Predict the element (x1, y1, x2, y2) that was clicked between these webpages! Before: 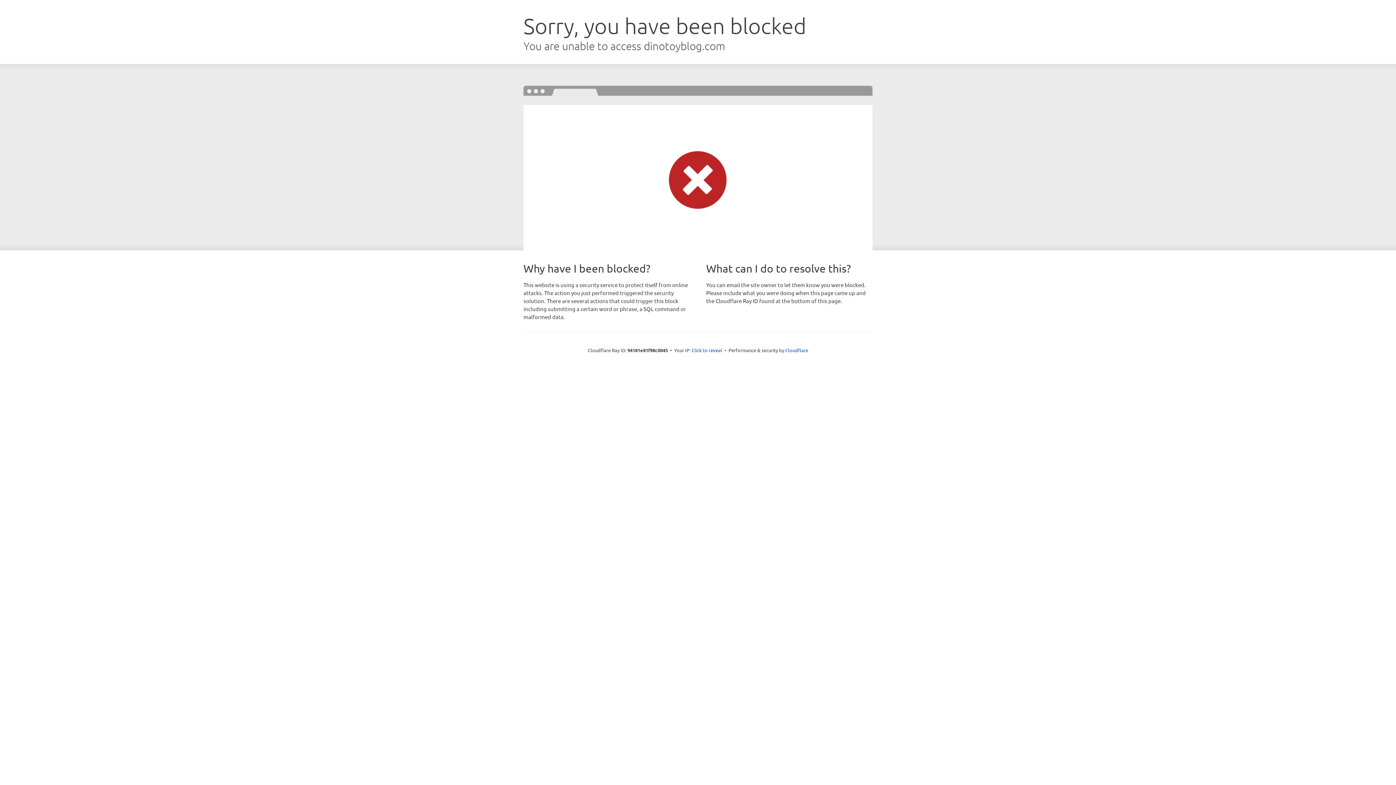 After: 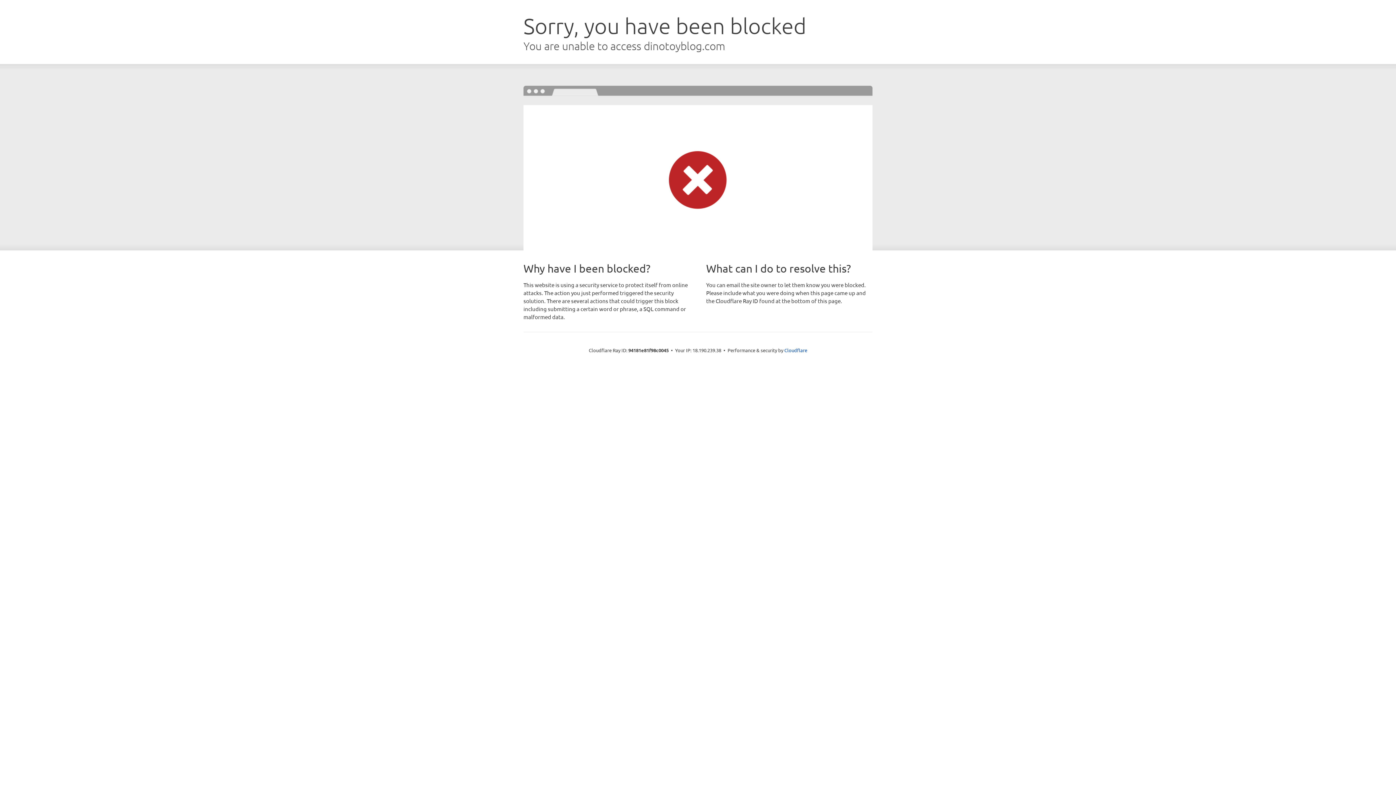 Action: bbox: (691, 346, 722, 353) label: Click to reveal